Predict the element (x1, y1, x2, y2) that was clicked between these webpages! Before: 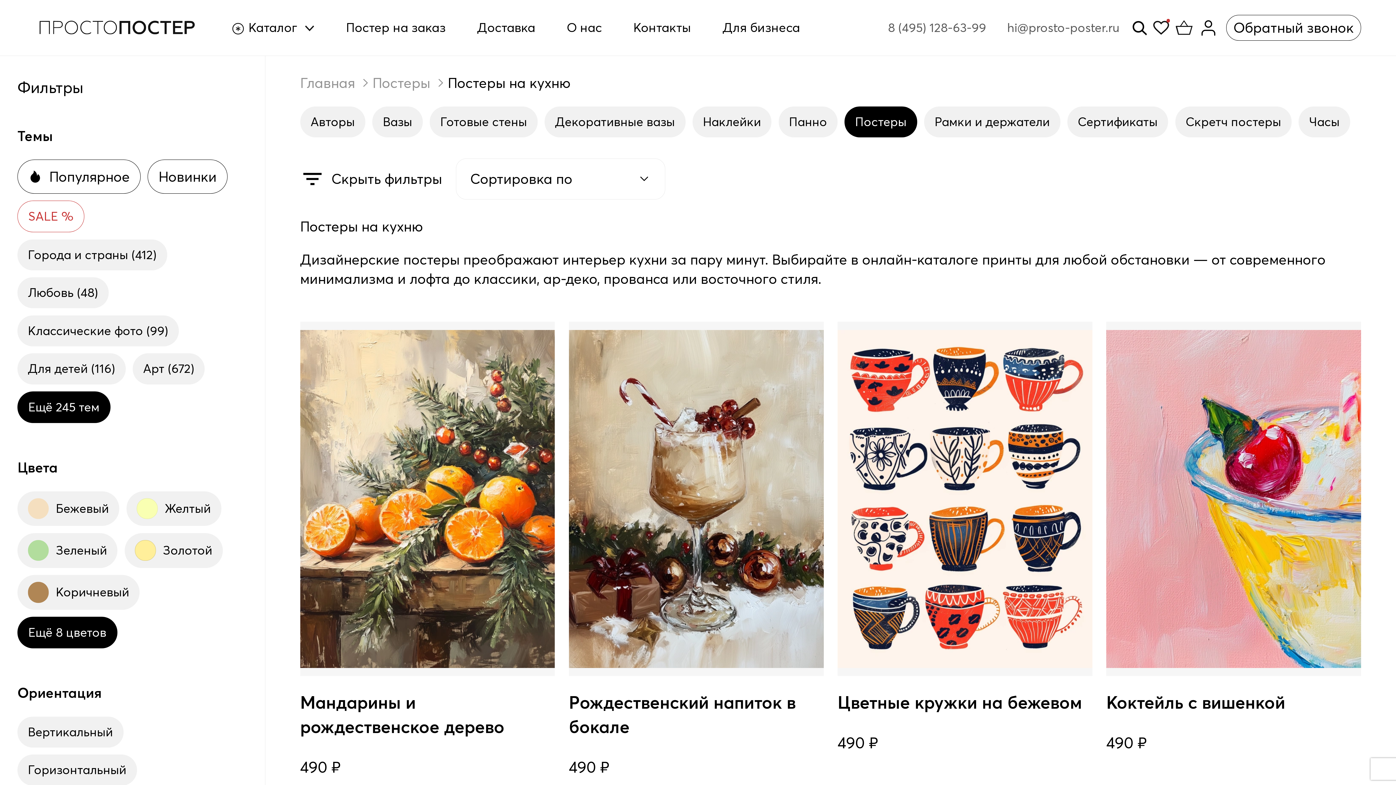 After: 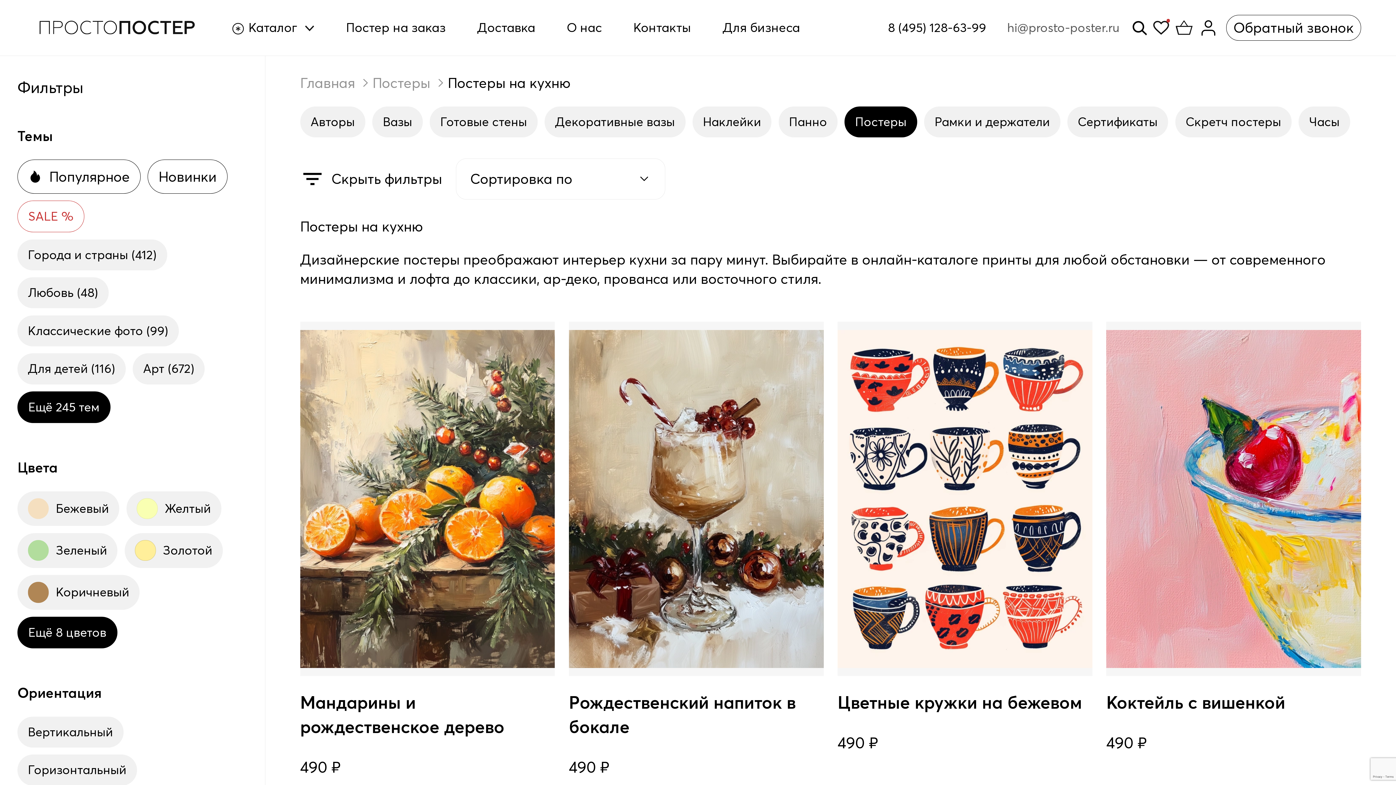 Action: label: 8 (495) 128-63-99 bbox: (888, 19, 986, 36)